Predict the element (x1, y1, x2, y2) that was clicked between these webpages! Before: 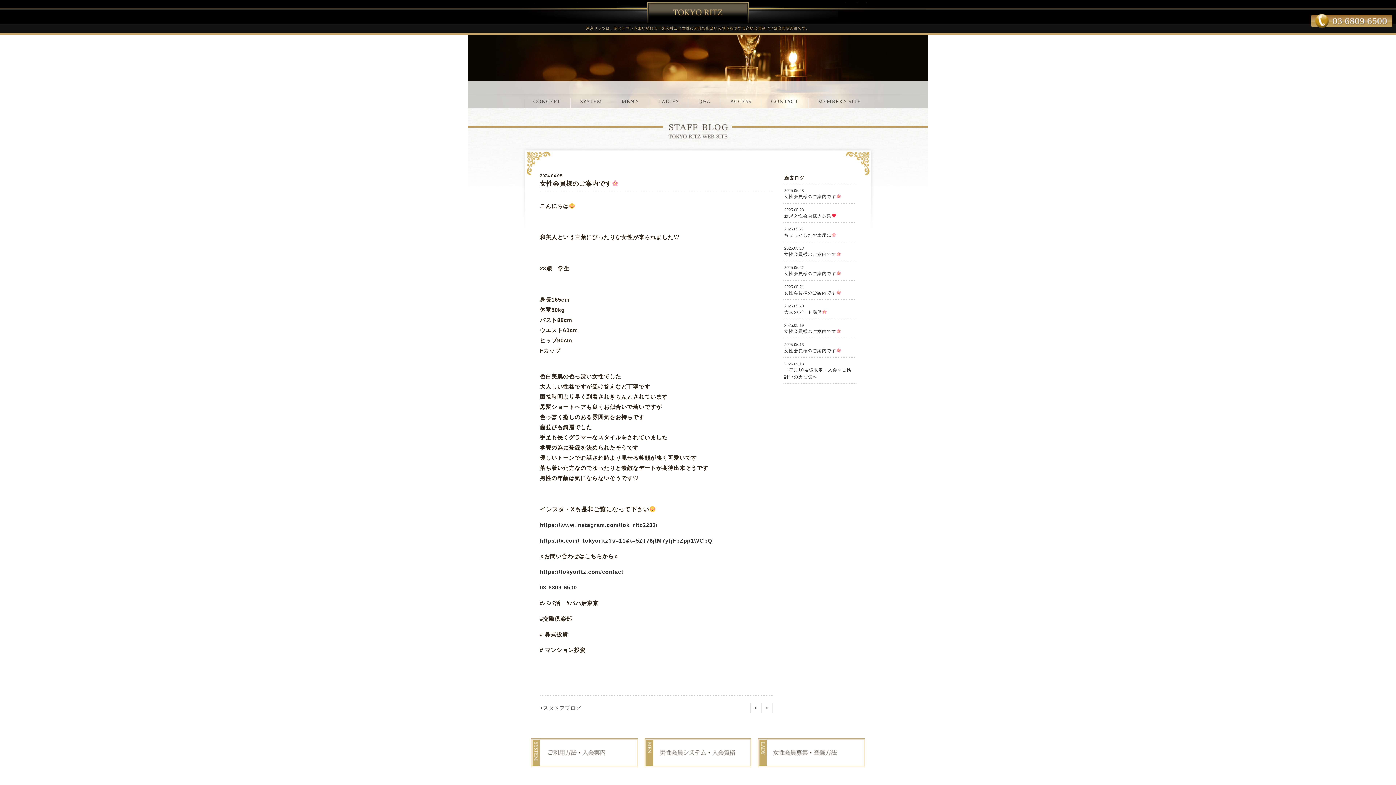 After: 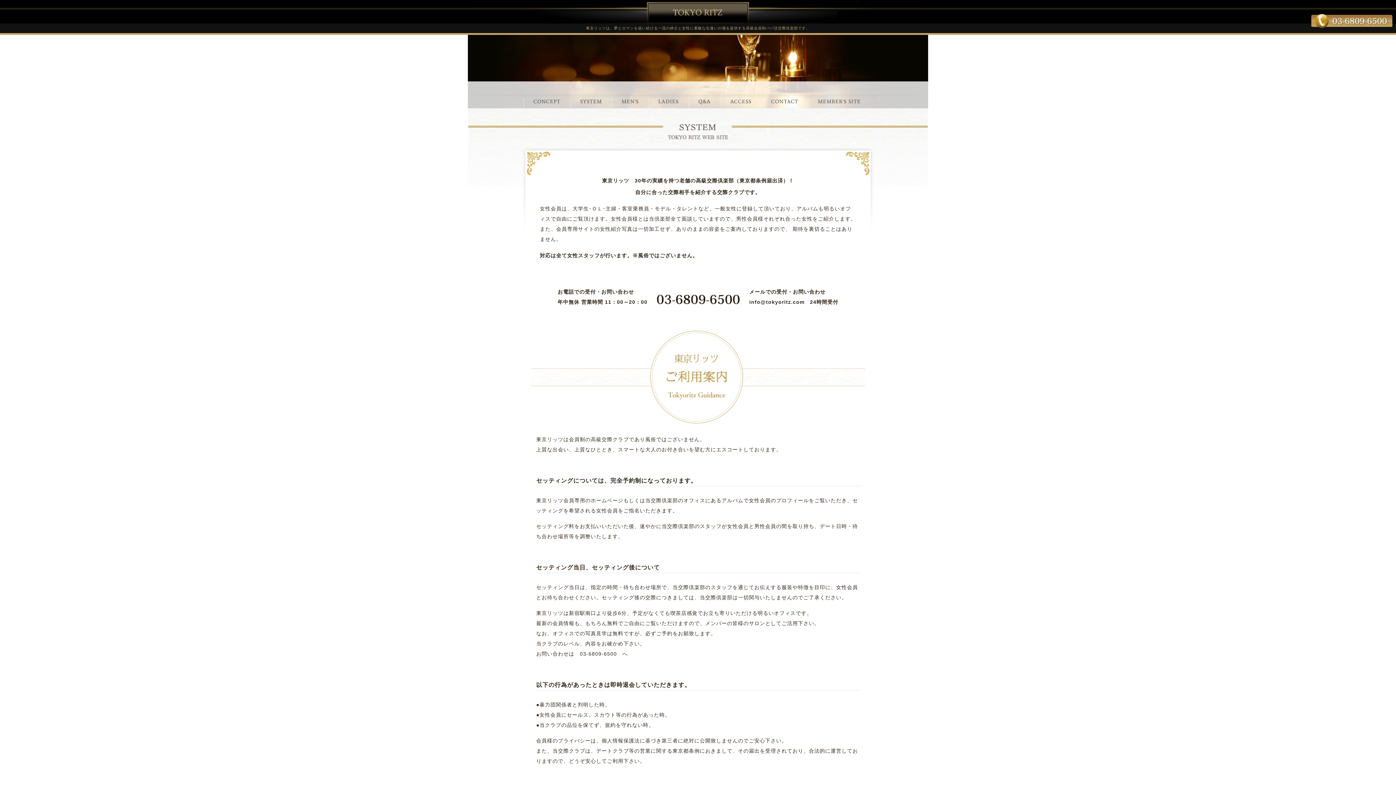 Action: bbox: (531, 759, 638, 765)